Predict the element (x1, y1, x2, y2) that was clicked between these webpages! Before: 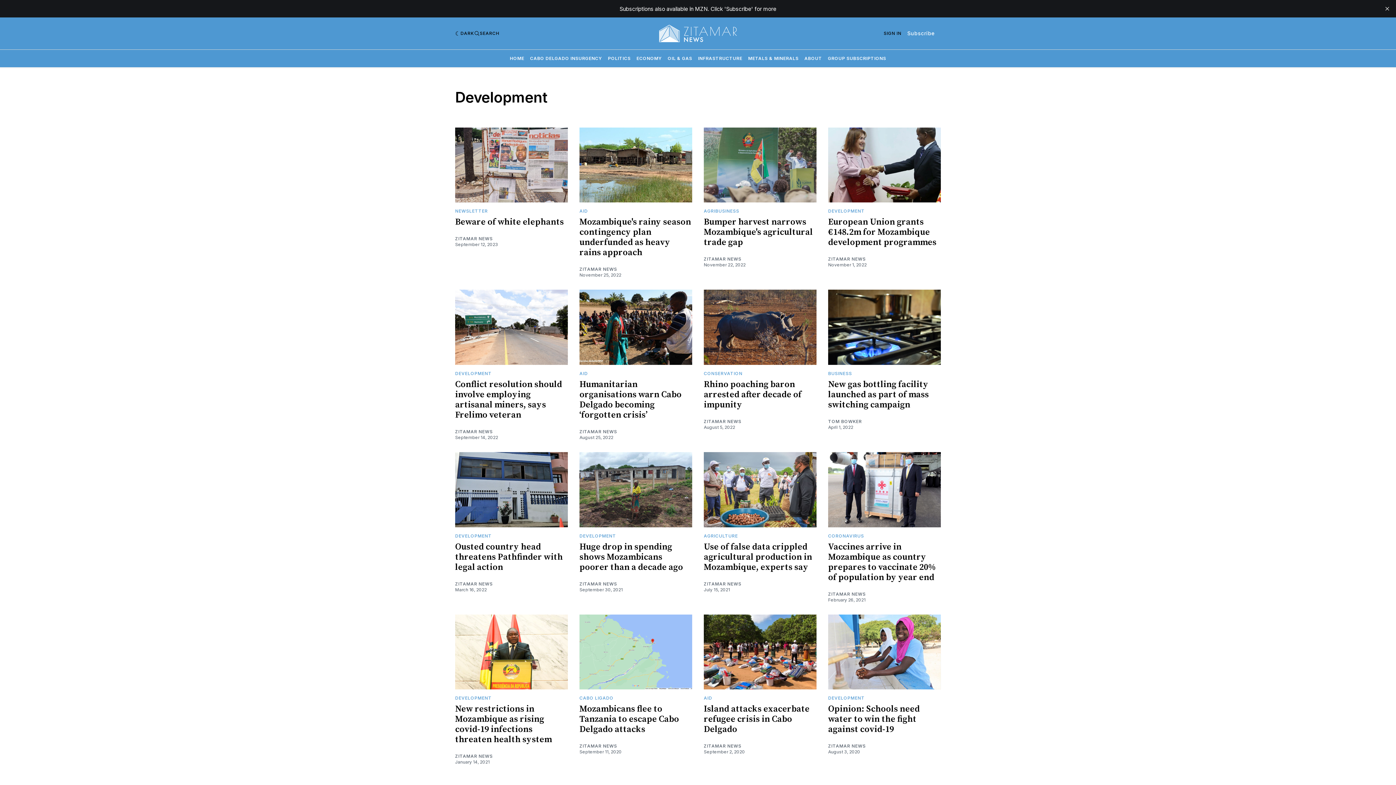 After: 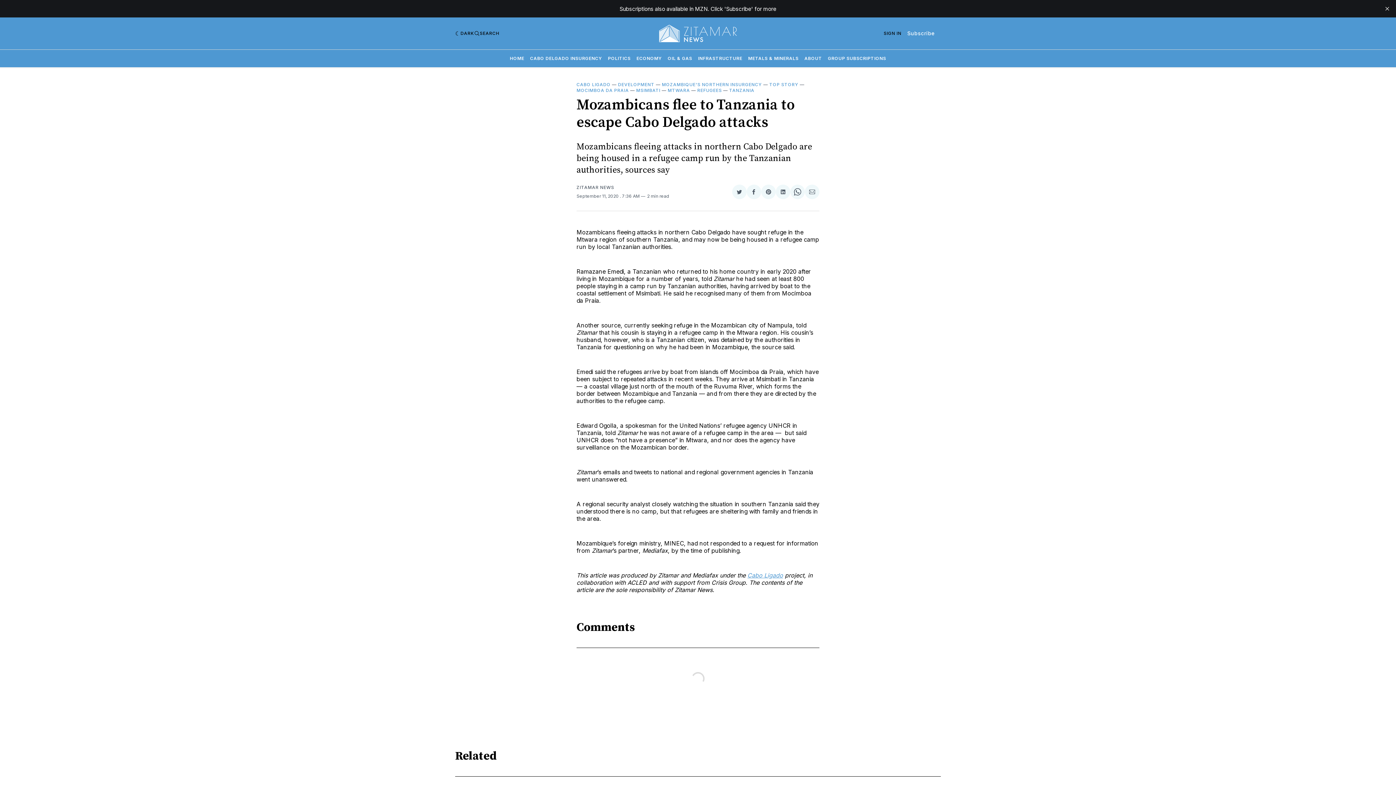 Action: bbox: (579, 614, 692, 689)